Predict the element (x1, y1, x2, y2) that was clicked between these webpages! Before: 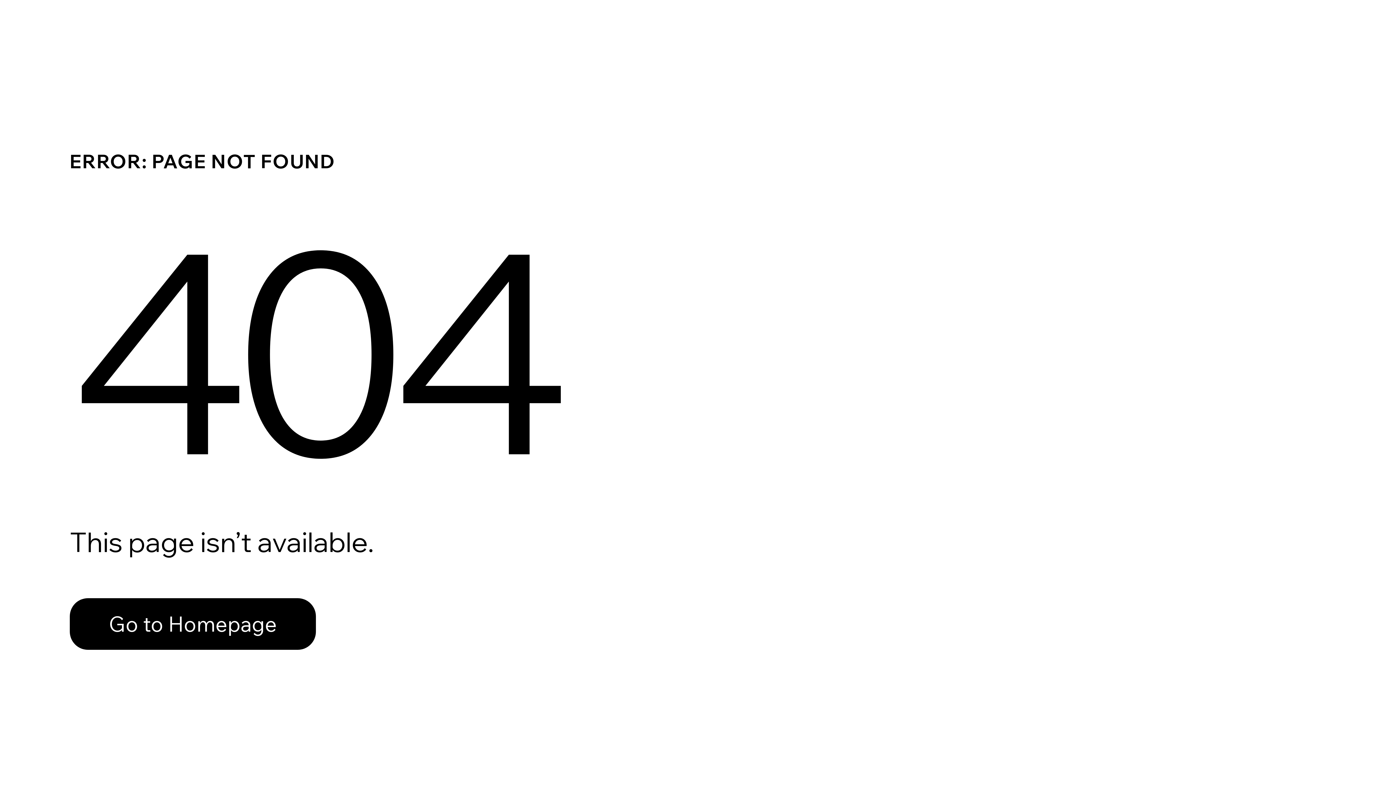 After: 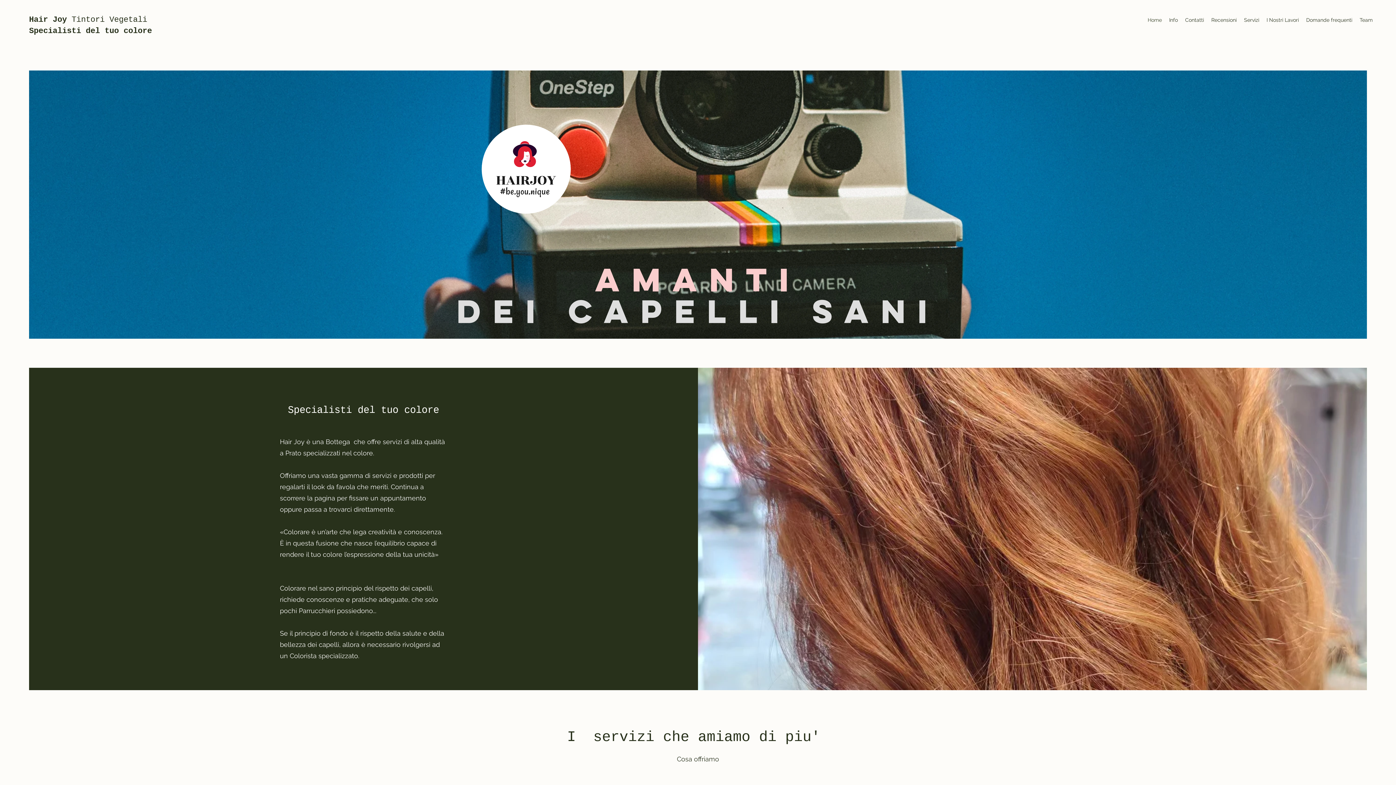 Action: bbox: (69, 598, 316, 650) label: Go to Homepage